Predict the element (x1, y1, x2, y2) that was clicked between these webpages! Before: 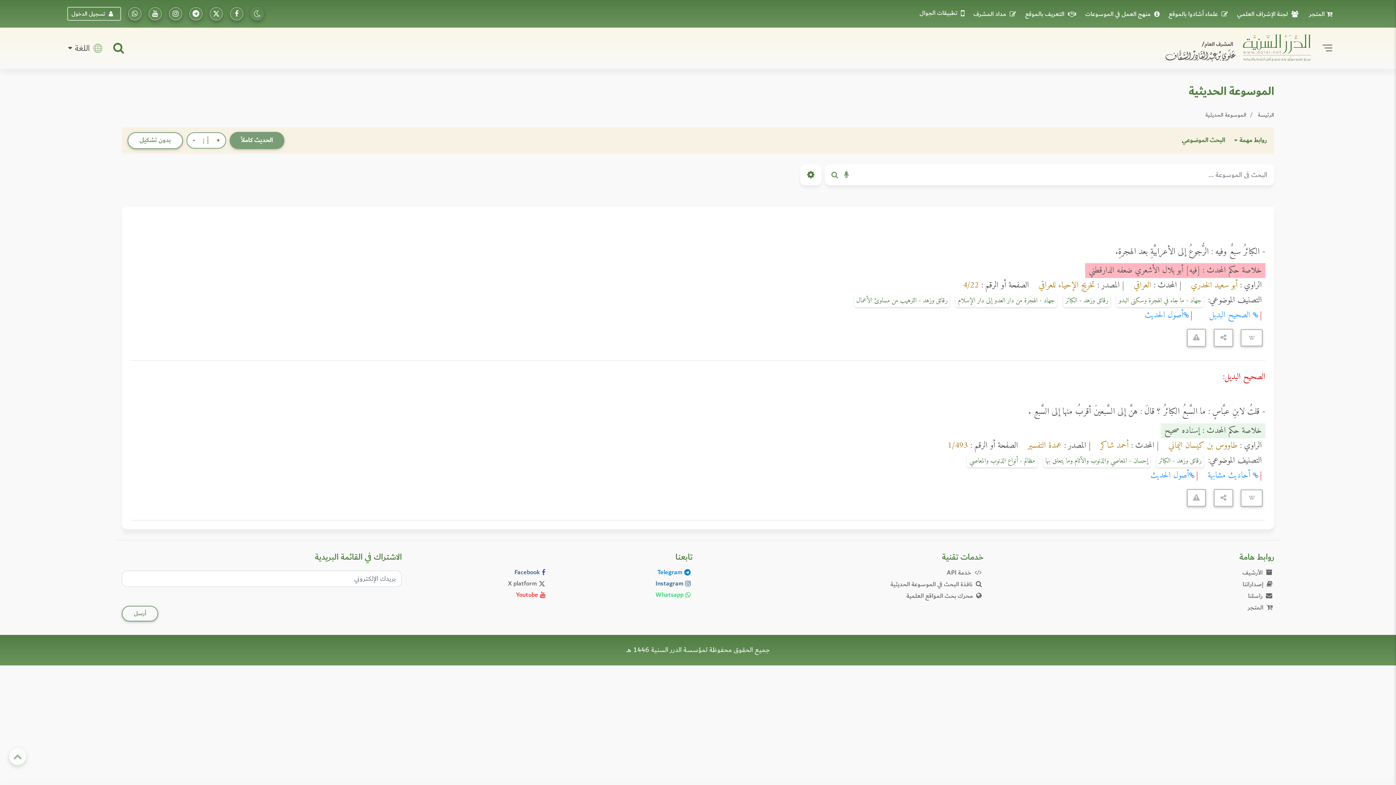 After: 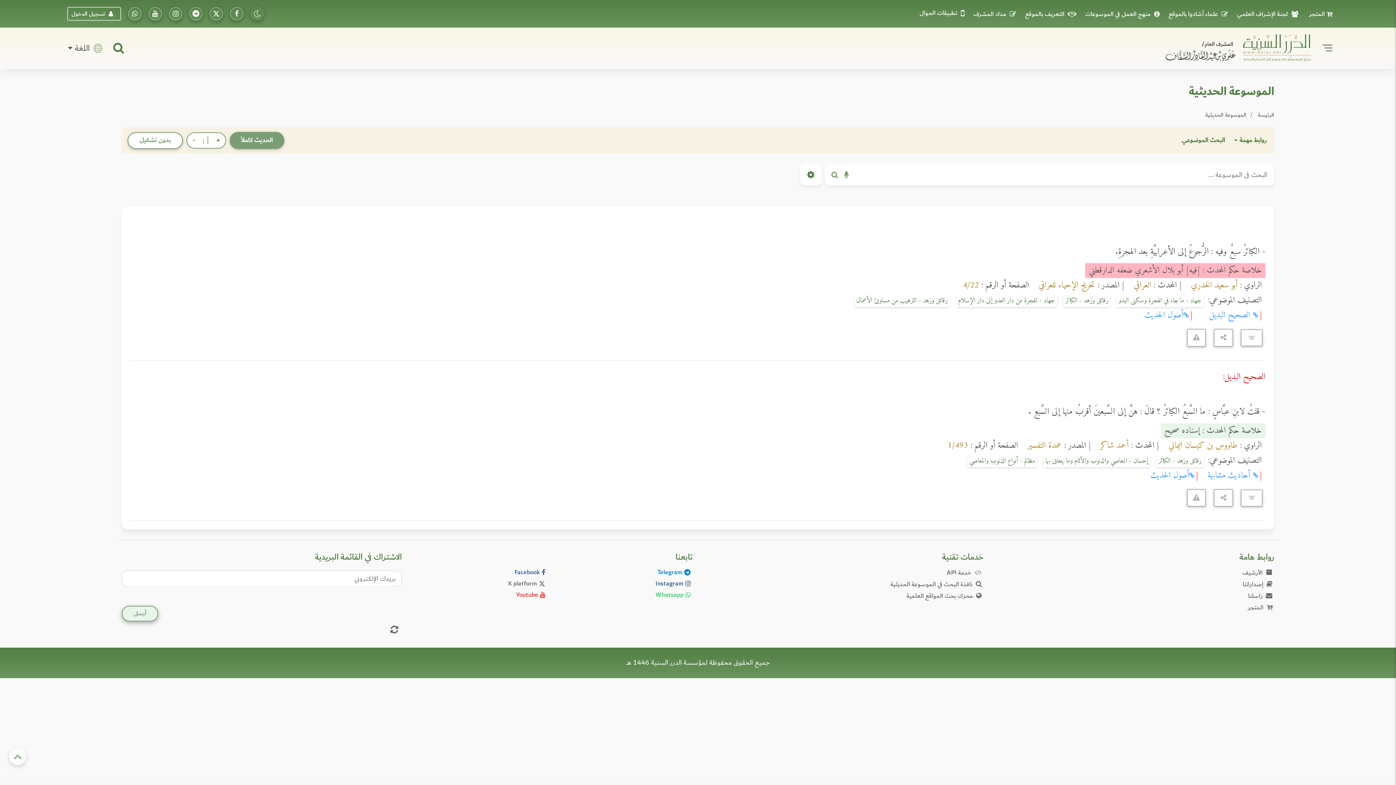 Action: label: أرسل bbox: (121, 606, 158, 621)